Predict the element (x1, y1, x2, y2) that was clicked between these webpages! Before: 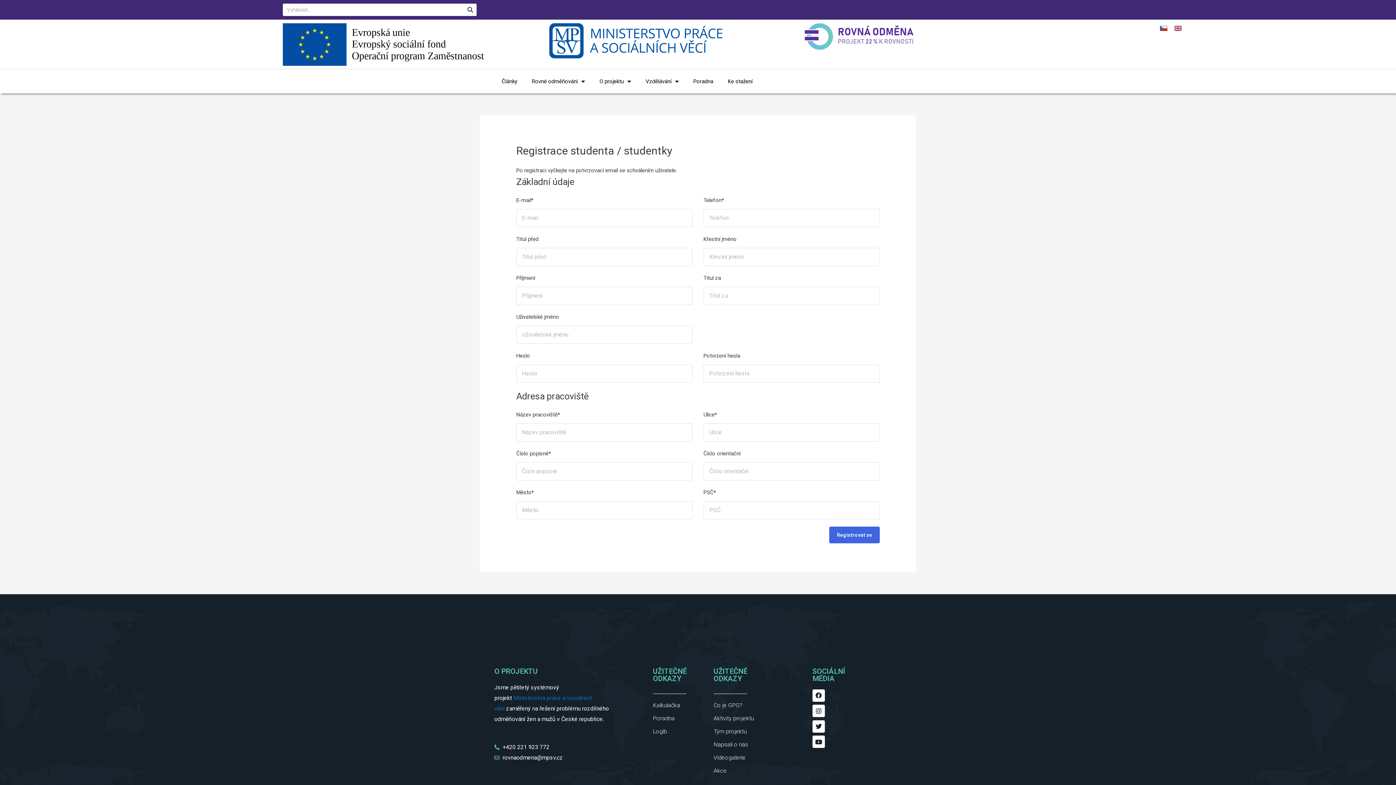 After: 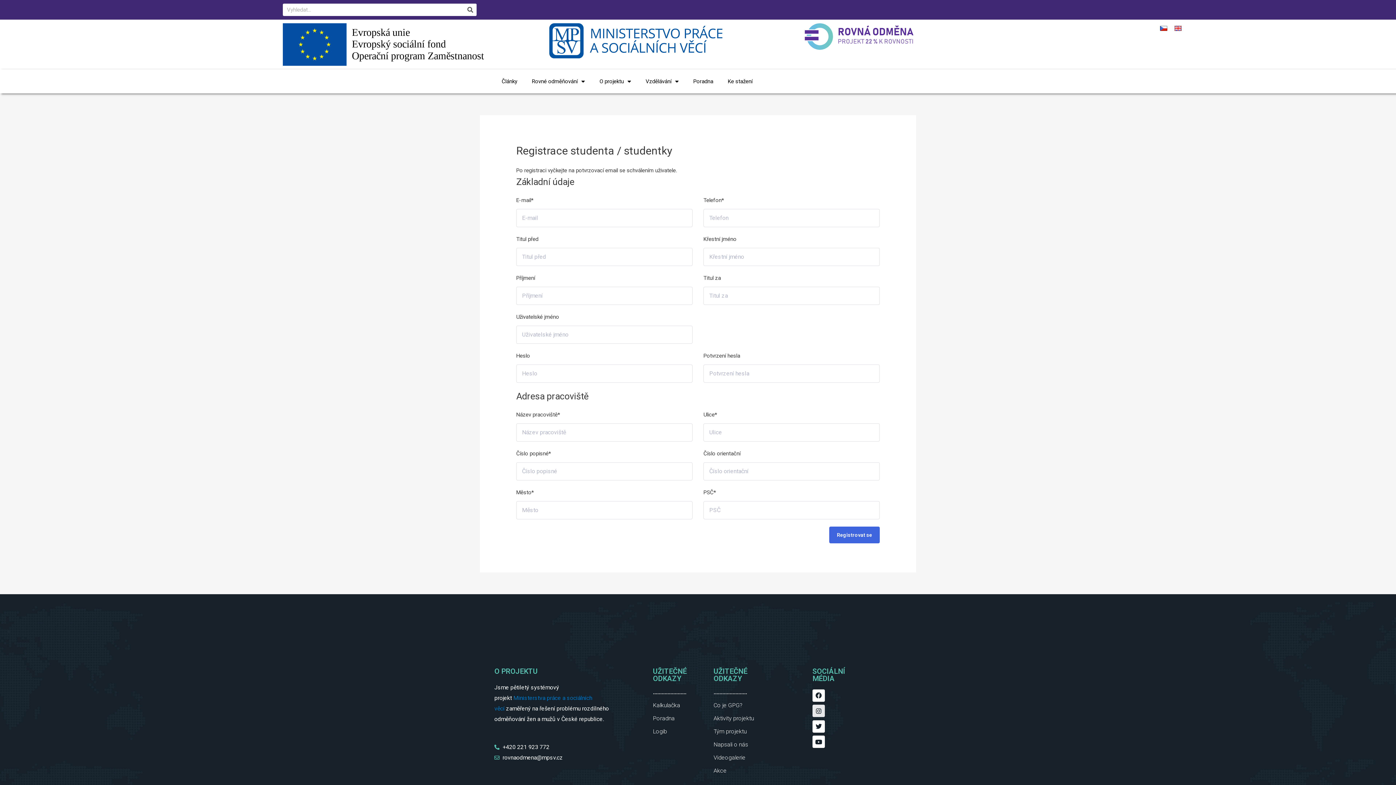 Action: label: Instagram bbox: (812, 705, 825, 717)